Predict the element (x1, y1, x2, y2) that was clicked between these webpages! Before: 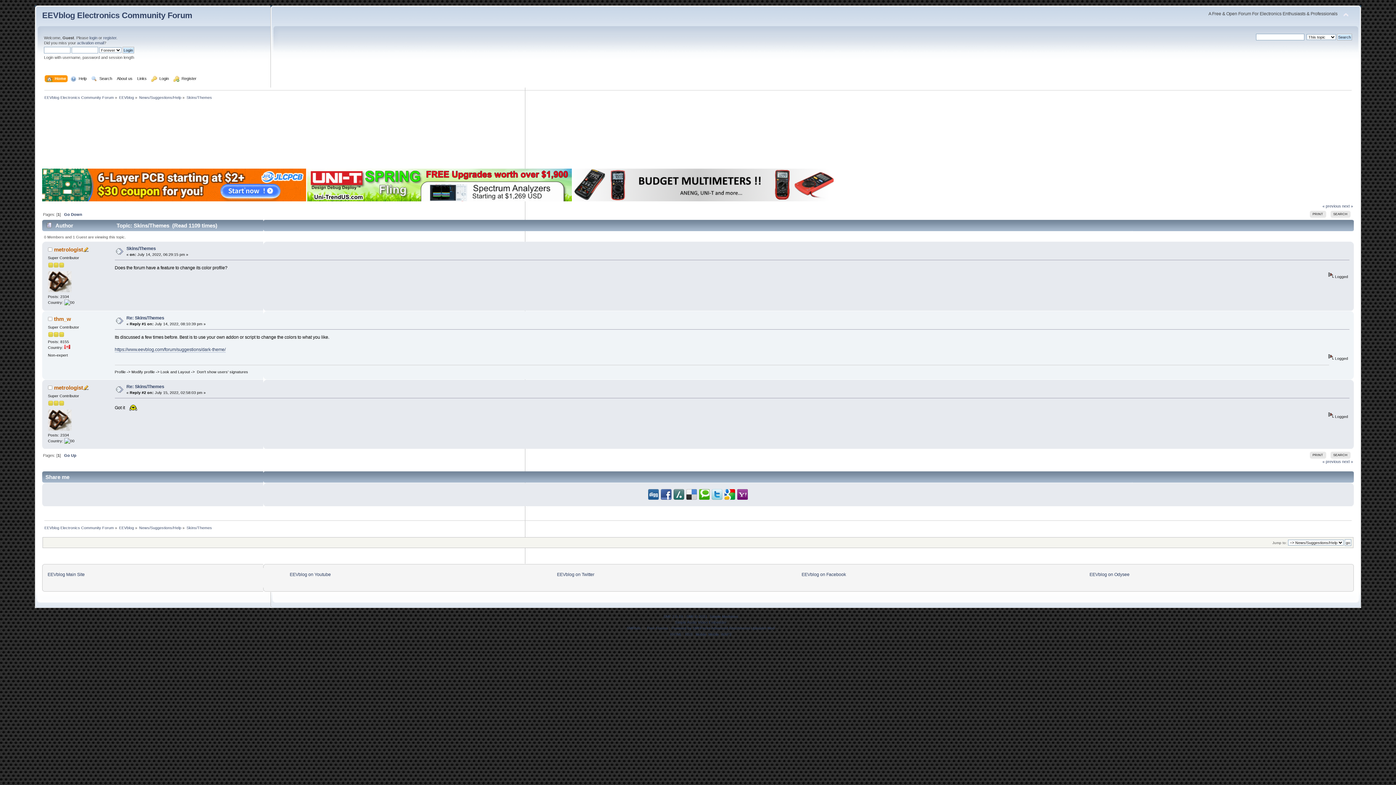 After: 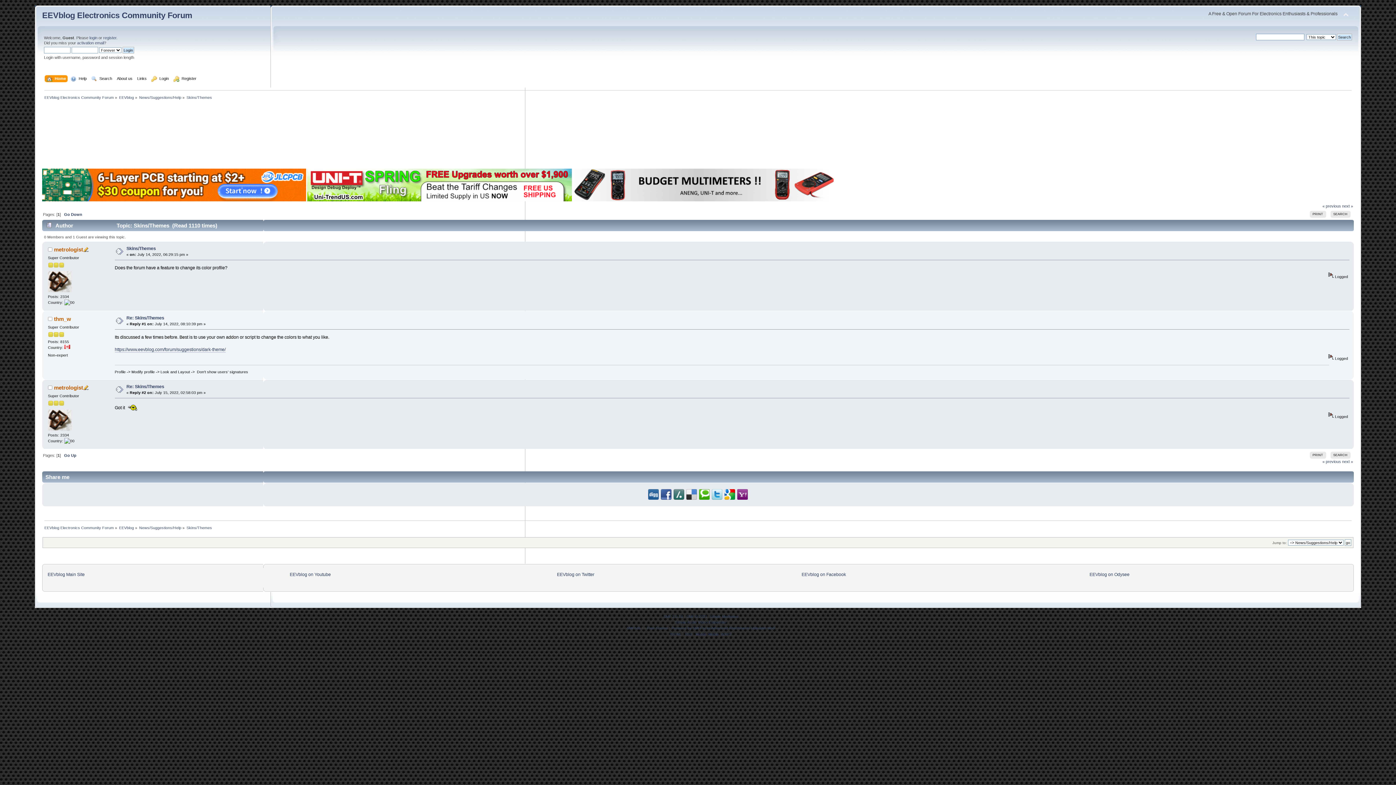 Action: label: Skins/Themes bbox: (126, 246, 155, 251)